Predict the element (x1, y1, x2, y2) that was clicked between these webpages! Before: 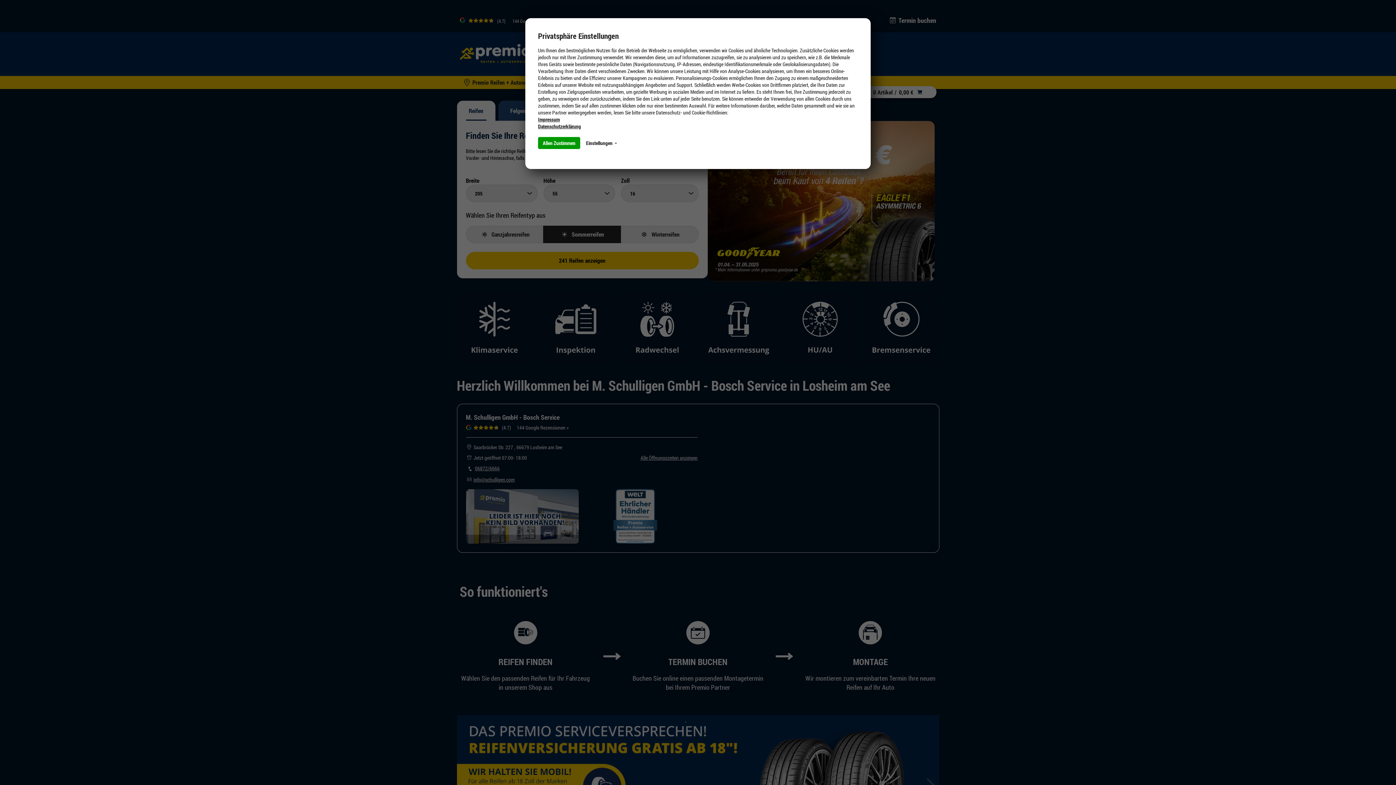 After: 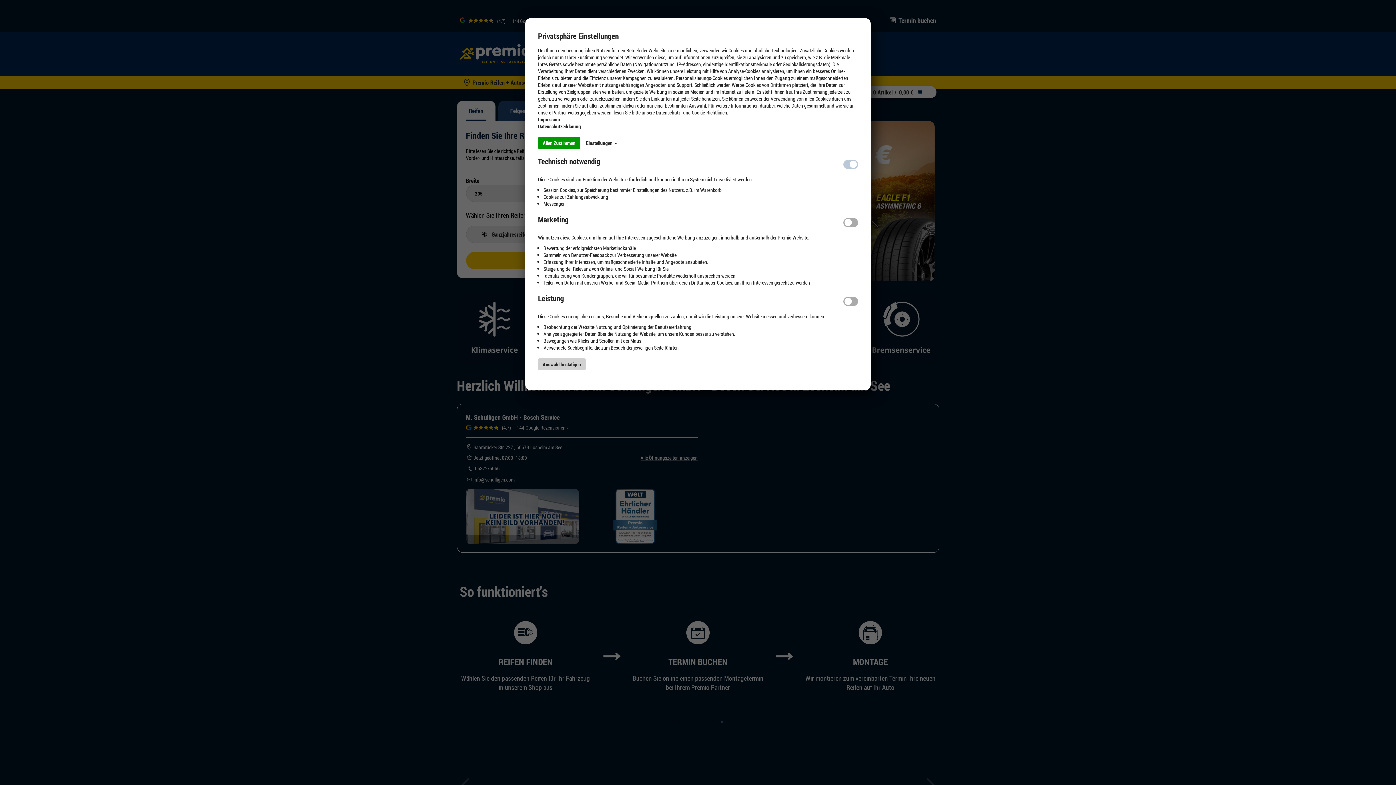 Action: bbox: (581, 137, 621, 149) label: Einstellungen 